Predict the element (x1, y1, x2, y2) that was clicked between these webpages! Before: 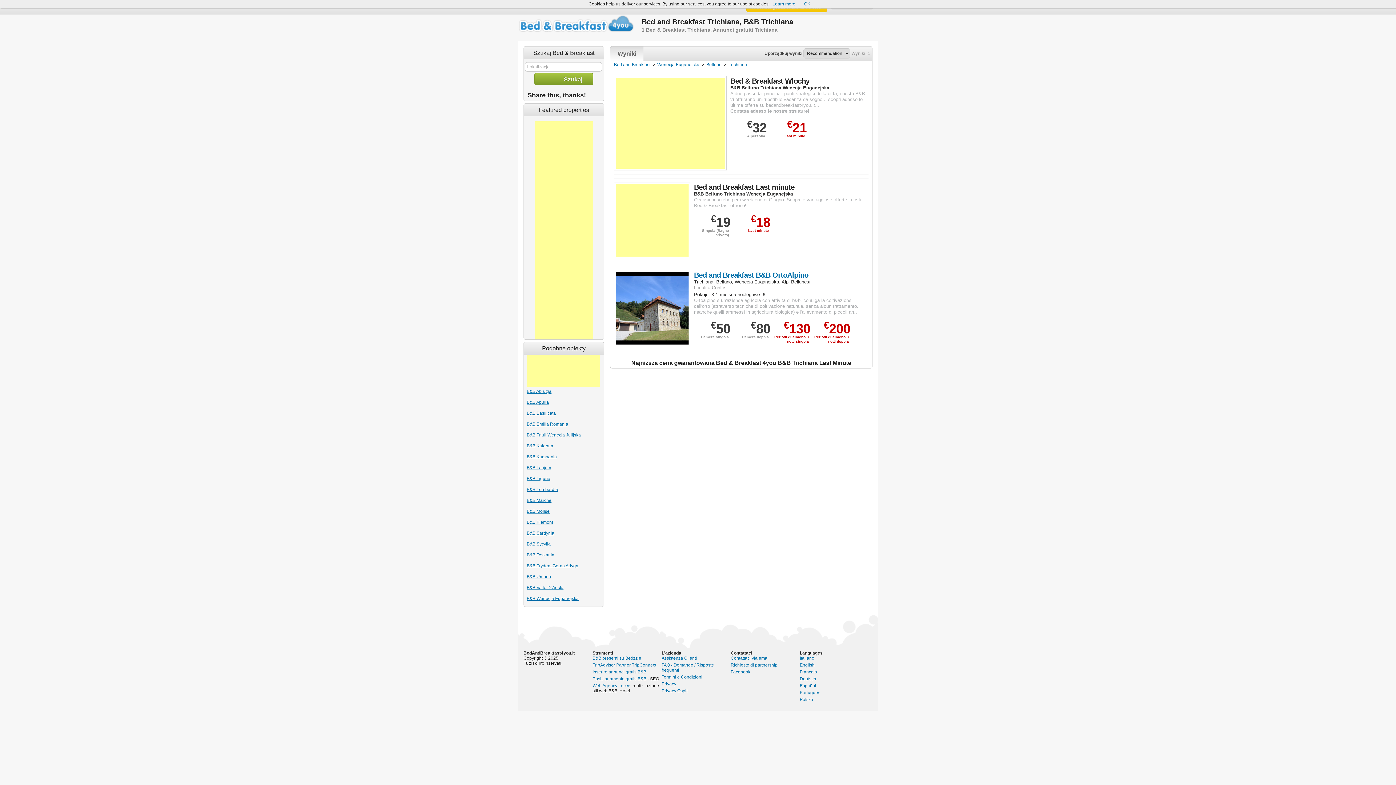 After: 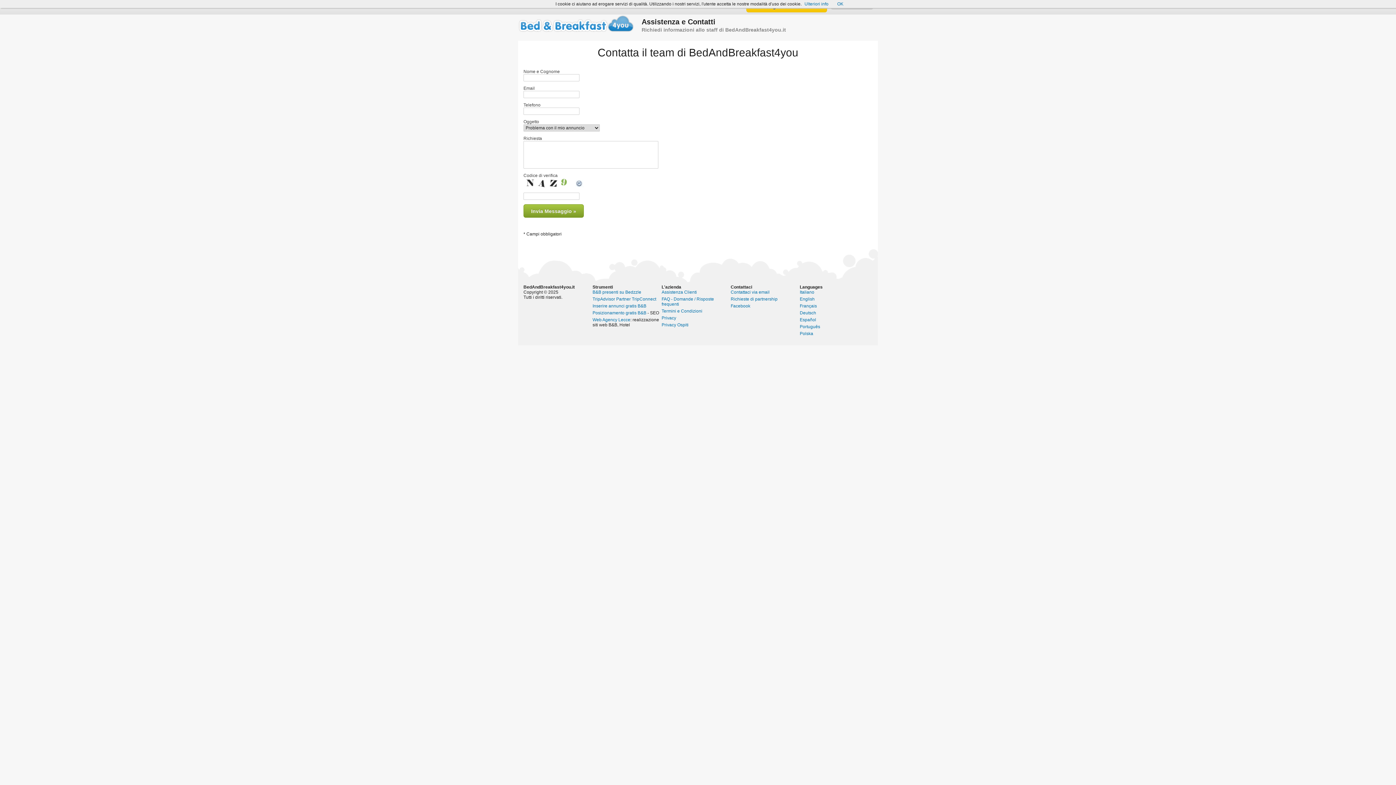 Action: label: Assistenza Clienti bbox: (661, 656, 697, 661)